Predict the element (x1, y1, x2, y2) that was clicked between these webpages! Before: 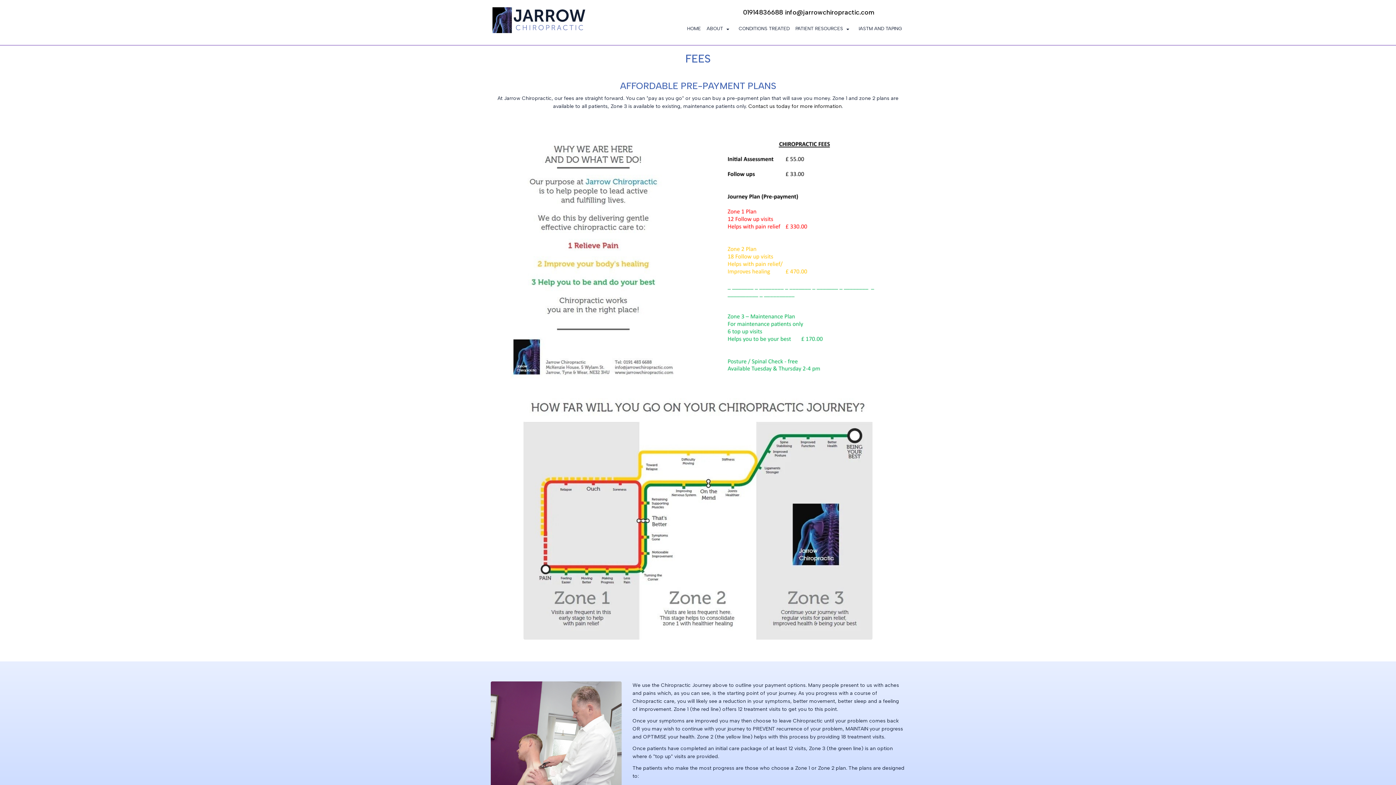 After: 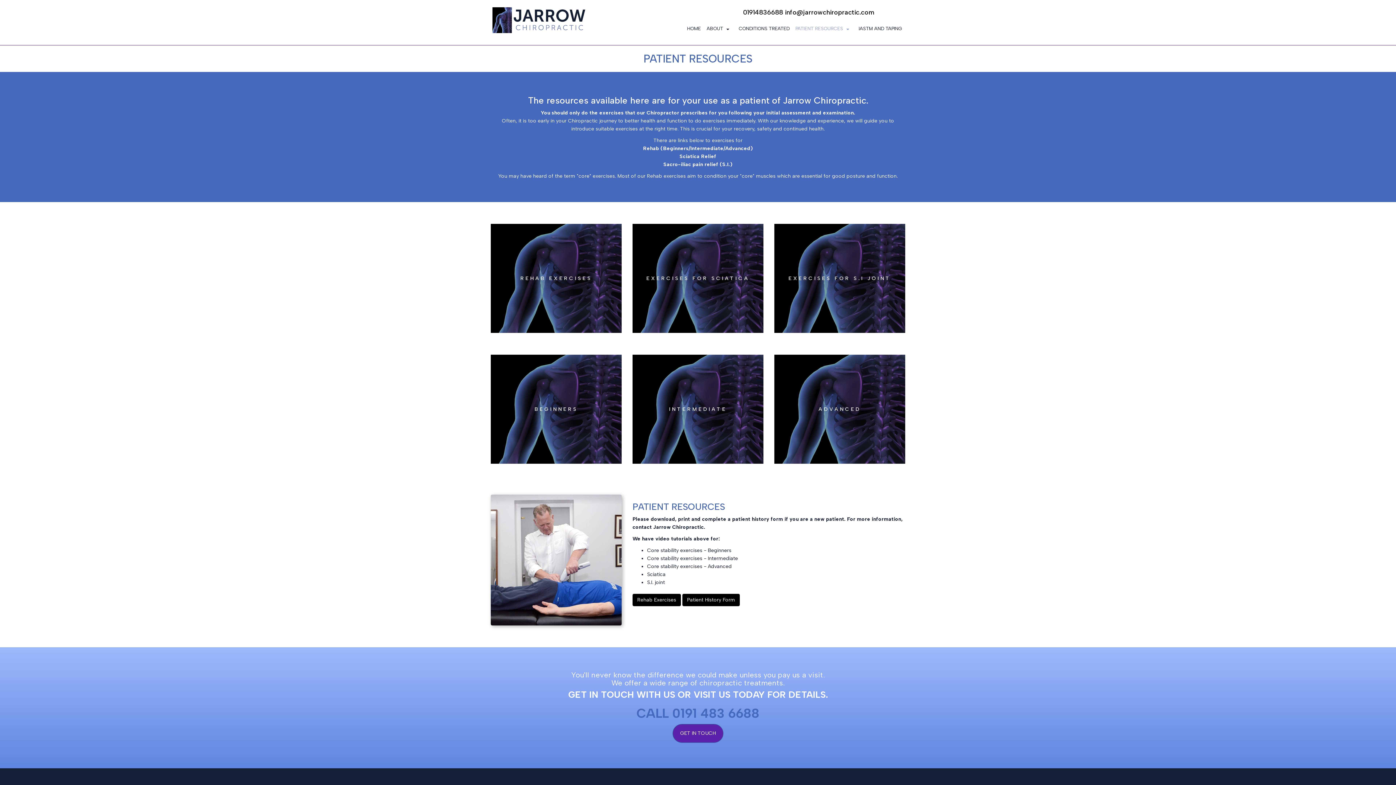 Action: label: PATIENT RESOURCES bbox: (792, 19, 856, 37)